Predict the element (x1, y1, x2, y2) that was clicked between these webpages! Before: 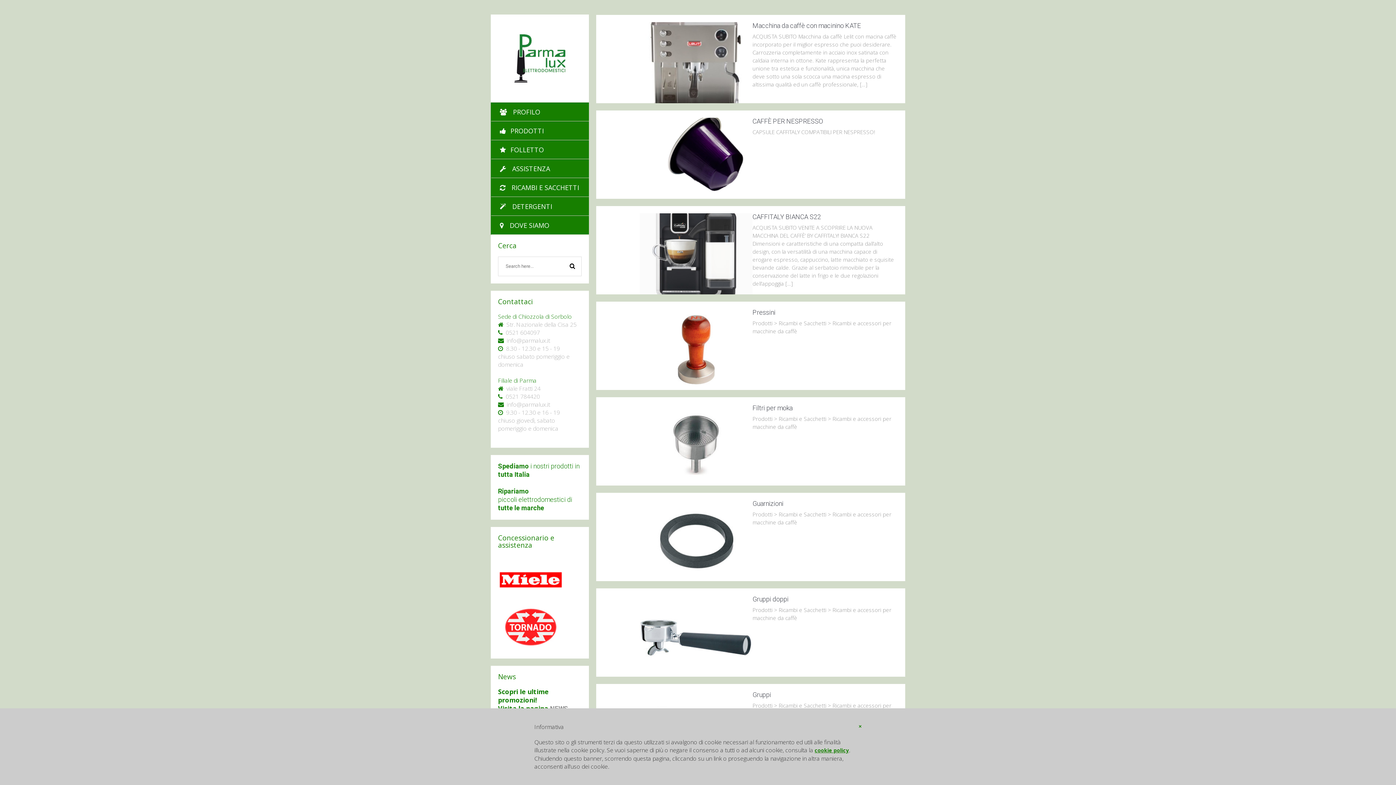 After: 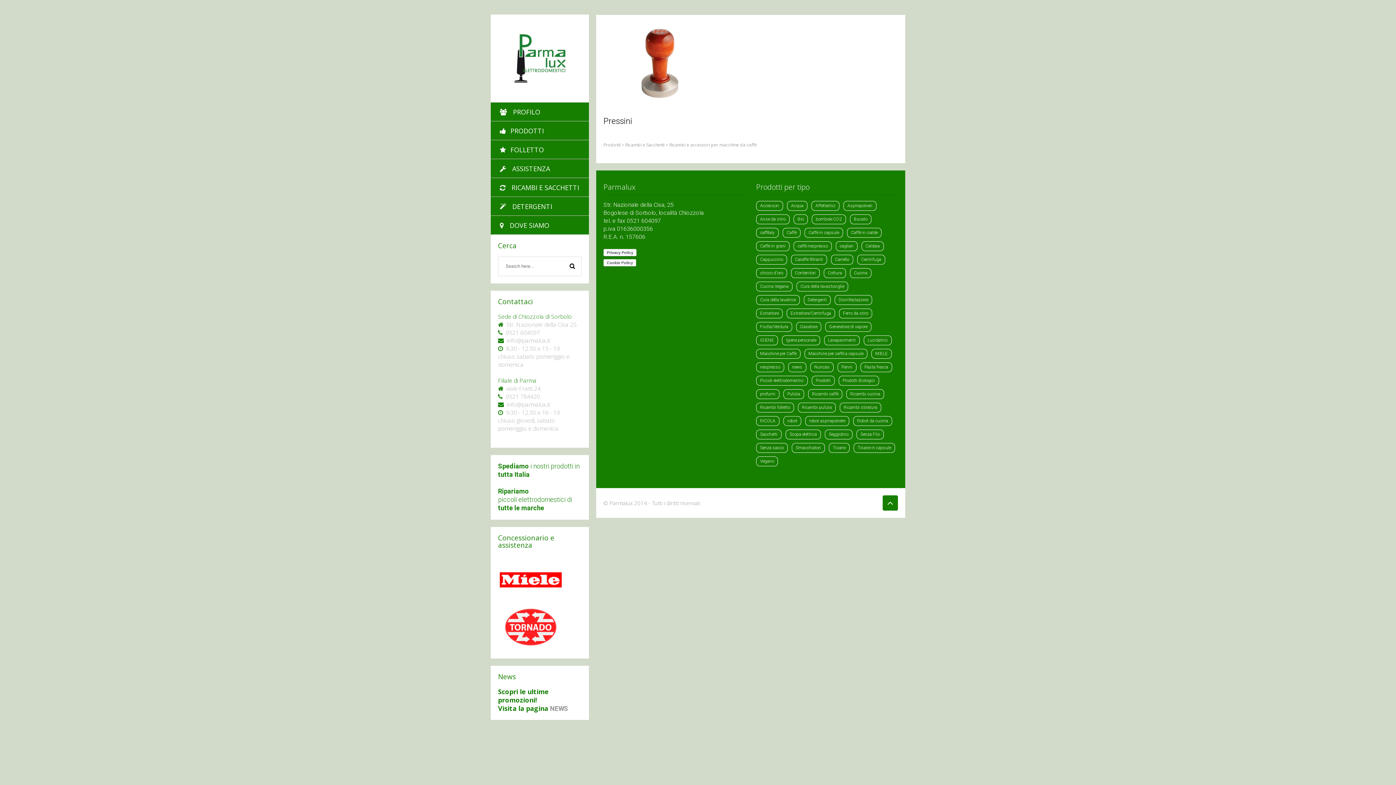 Action: bbox: (632, 341, 752, 349)